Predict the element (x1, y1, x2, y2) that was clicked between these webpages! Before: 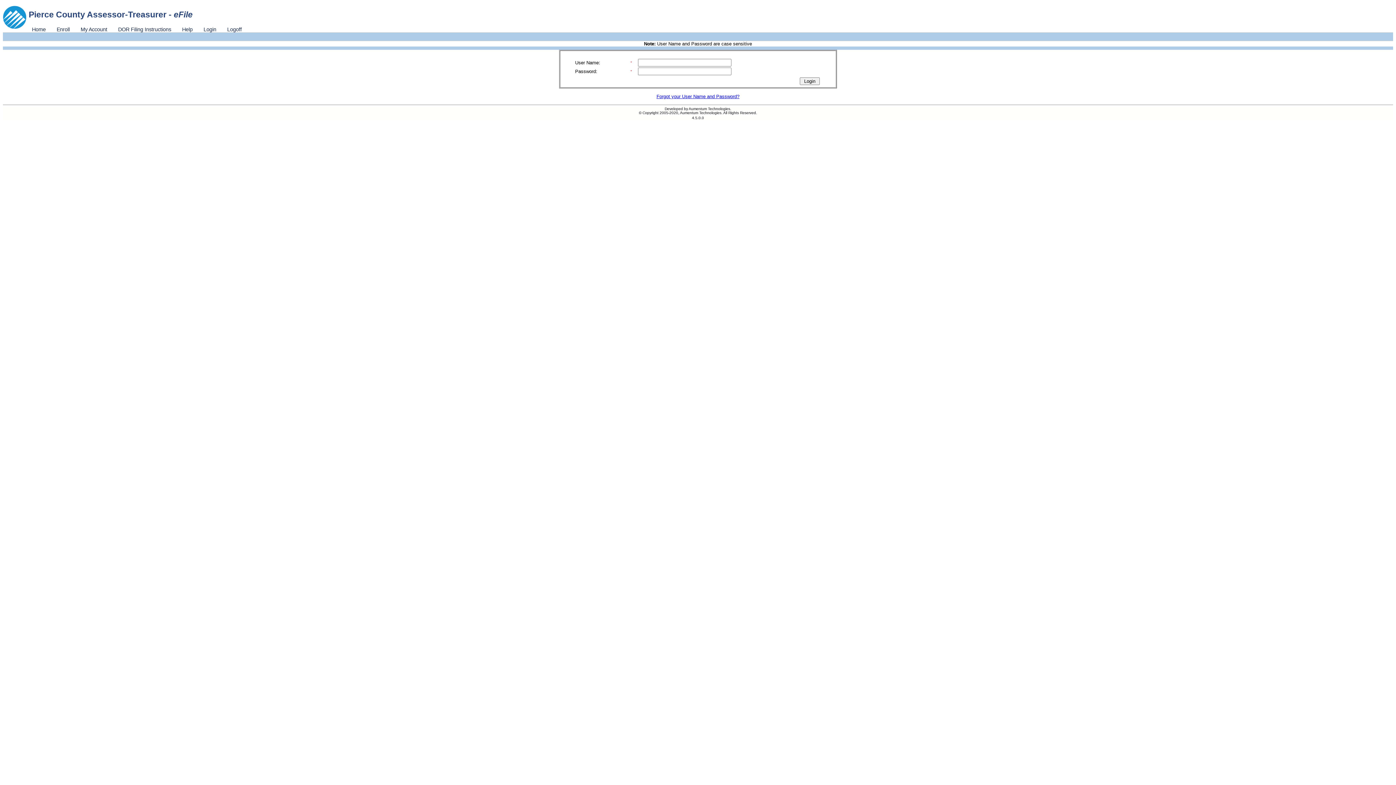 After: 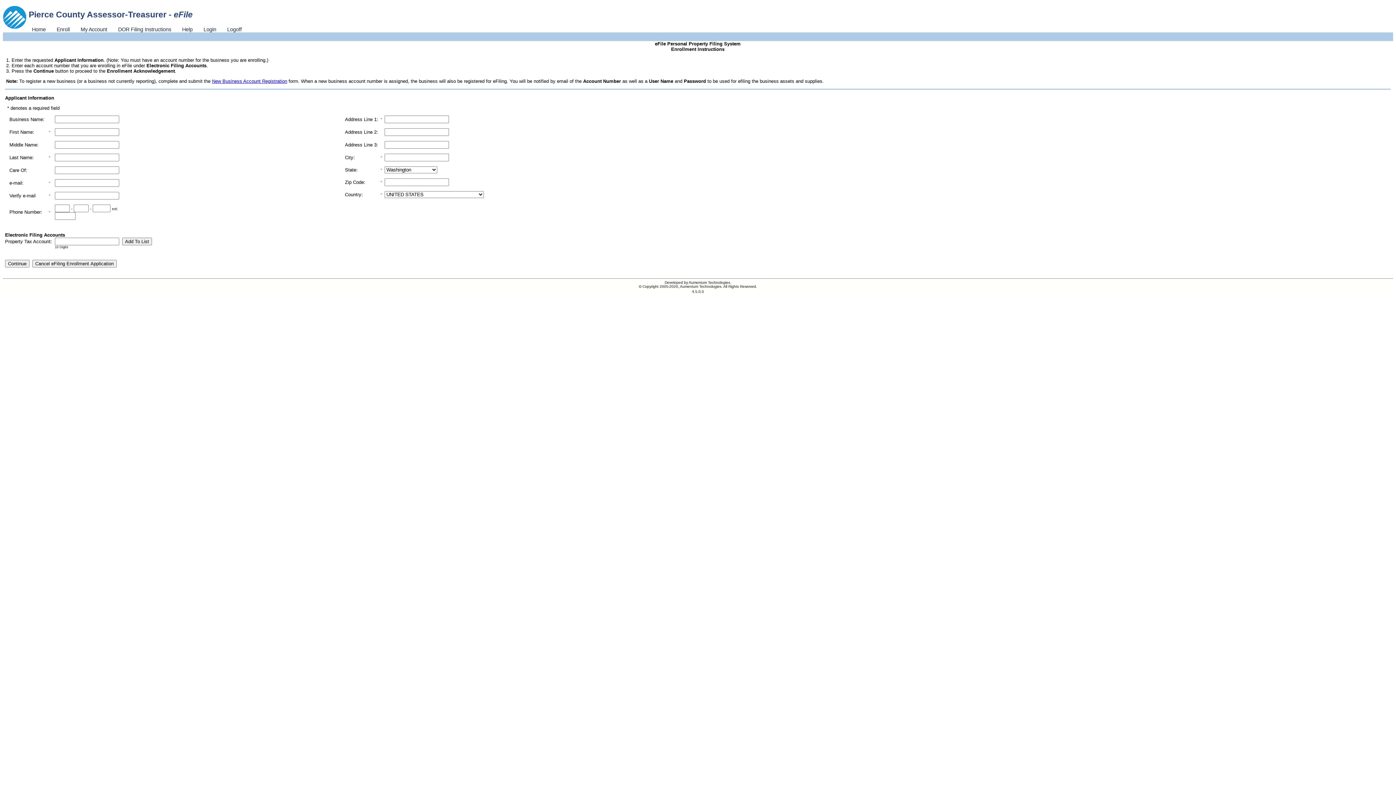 Action: bbox: (51, 26, 75, 32) label: Enroll